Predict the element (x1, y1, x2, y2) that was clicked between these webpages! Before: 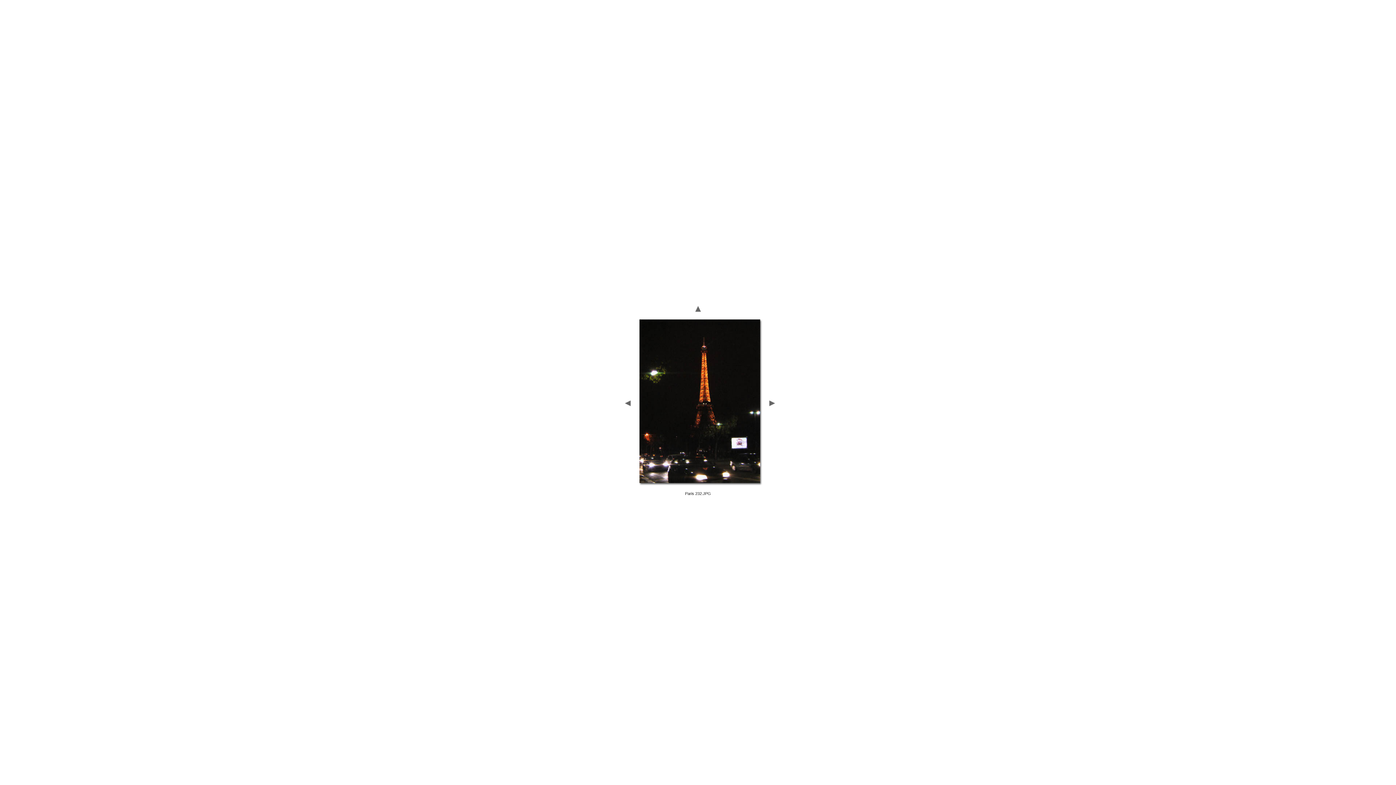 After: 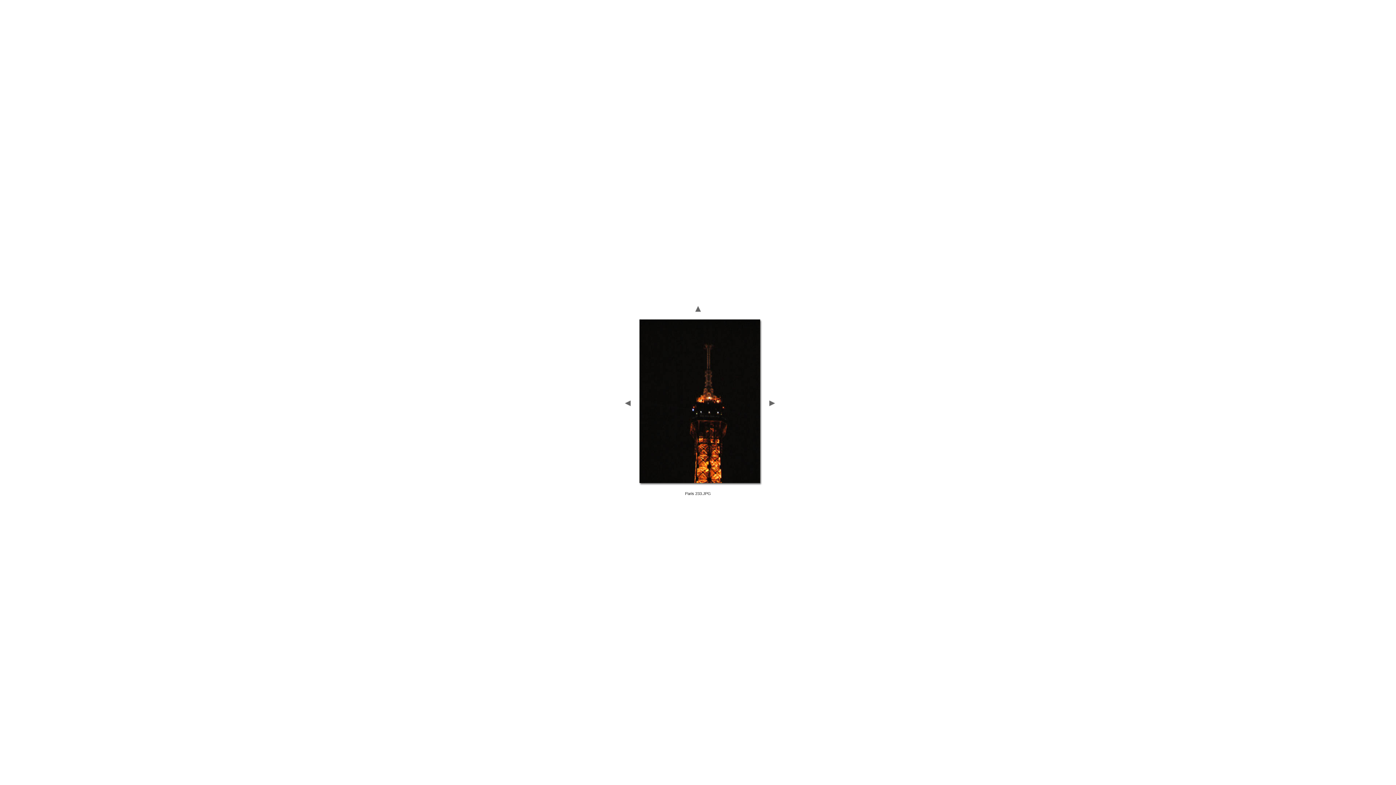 Action: bbox: (765, 403, 778, 409)